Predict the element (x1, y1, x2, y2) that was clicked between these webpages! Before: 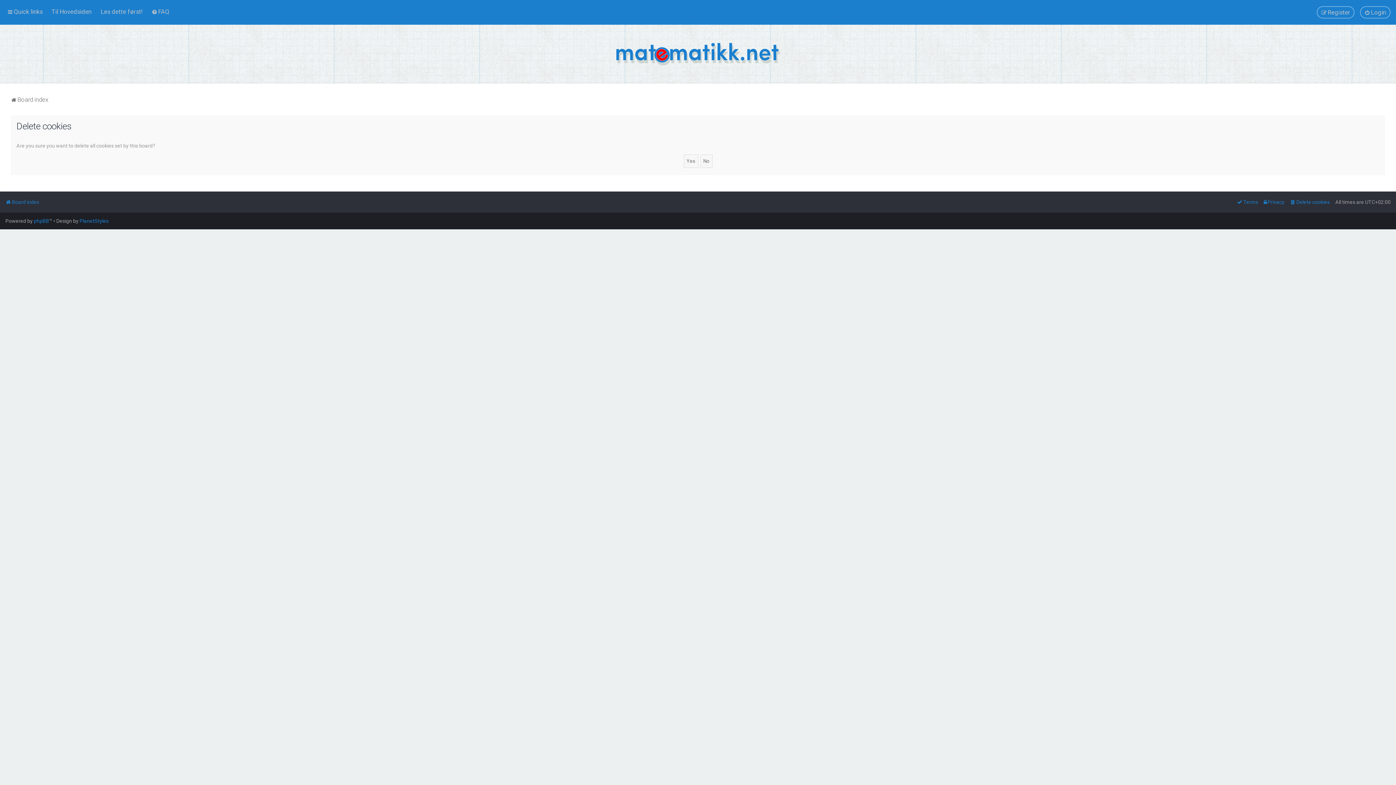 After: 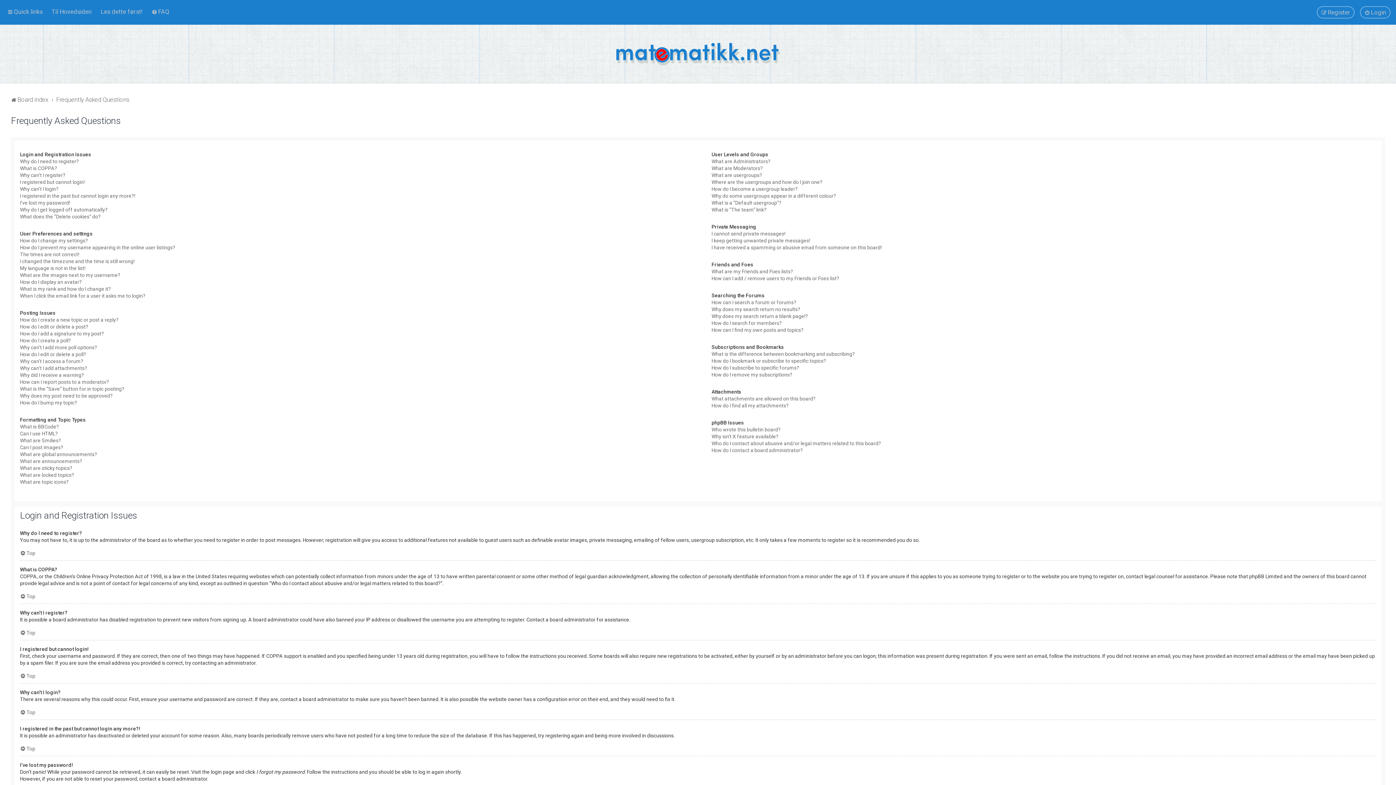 Action: label: FAQ bbox: (149, 6, 171, 17)